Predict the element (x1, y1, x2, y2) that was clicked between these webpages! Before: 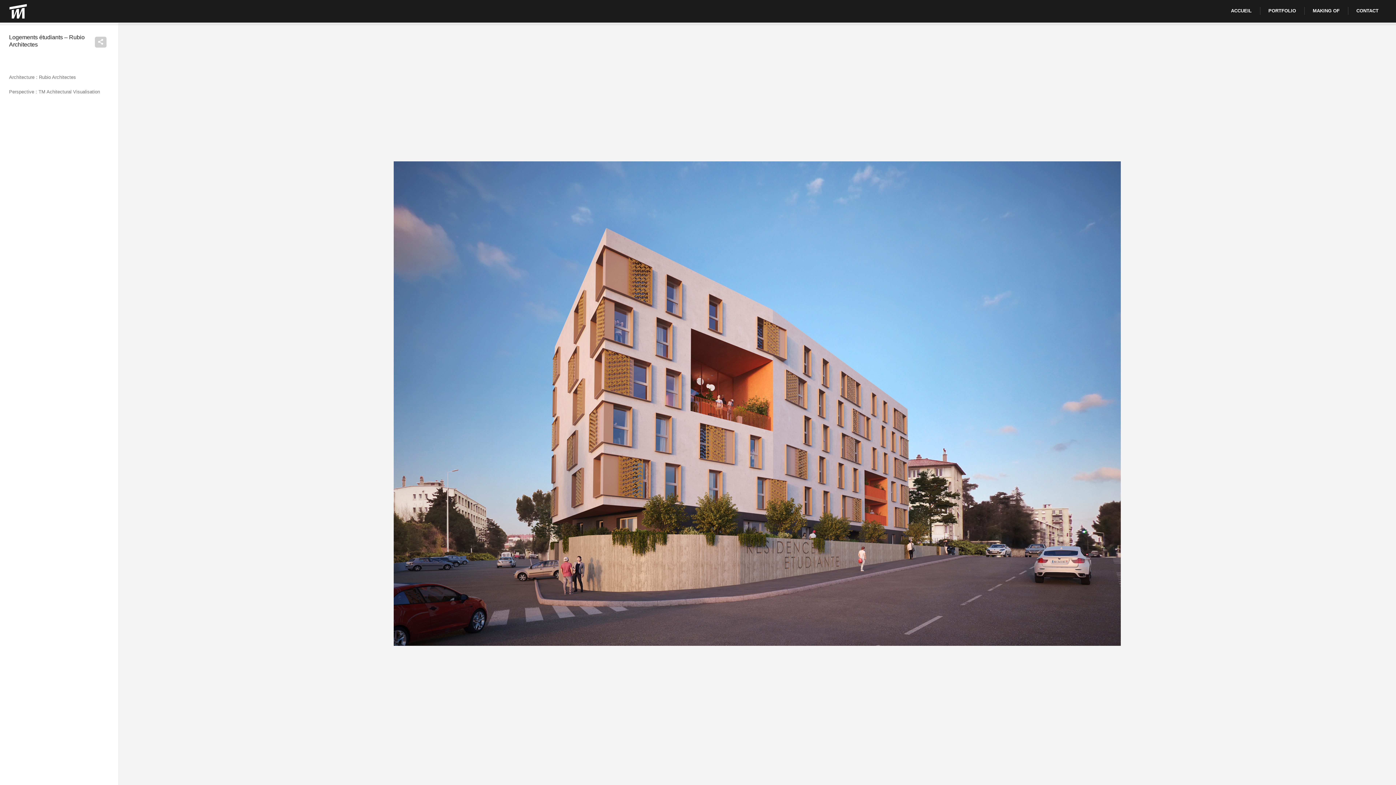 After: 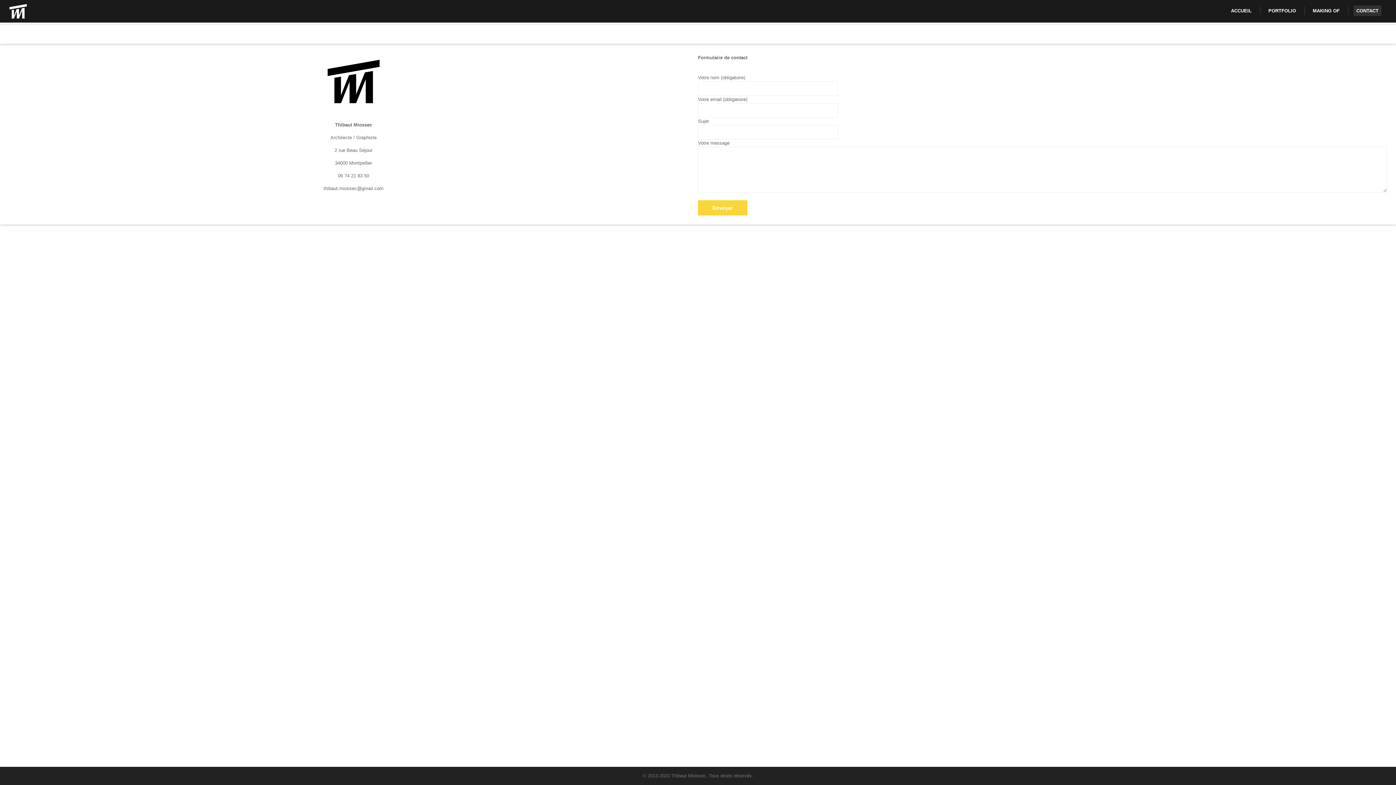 Action: label: CONTACT bbox: (1353, 5, 1381, 16)